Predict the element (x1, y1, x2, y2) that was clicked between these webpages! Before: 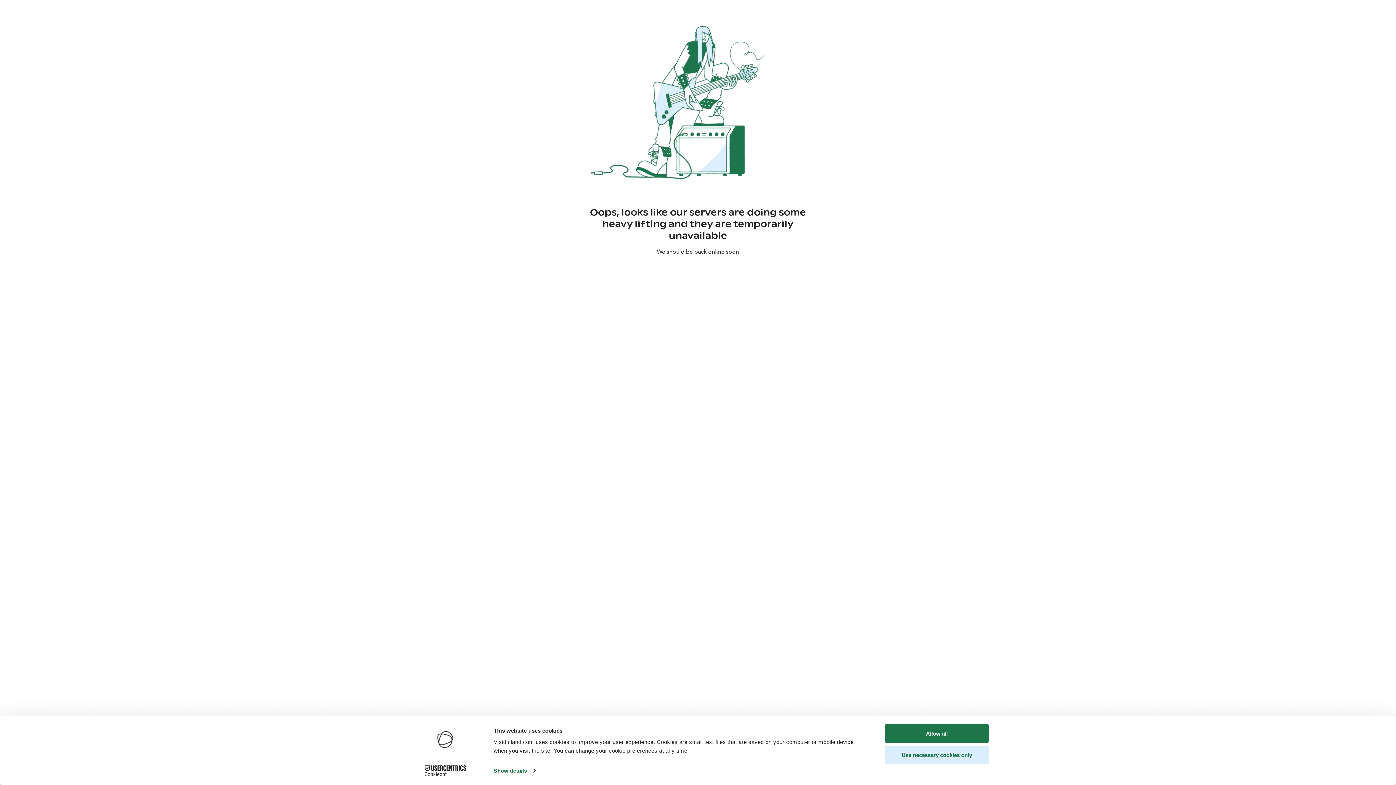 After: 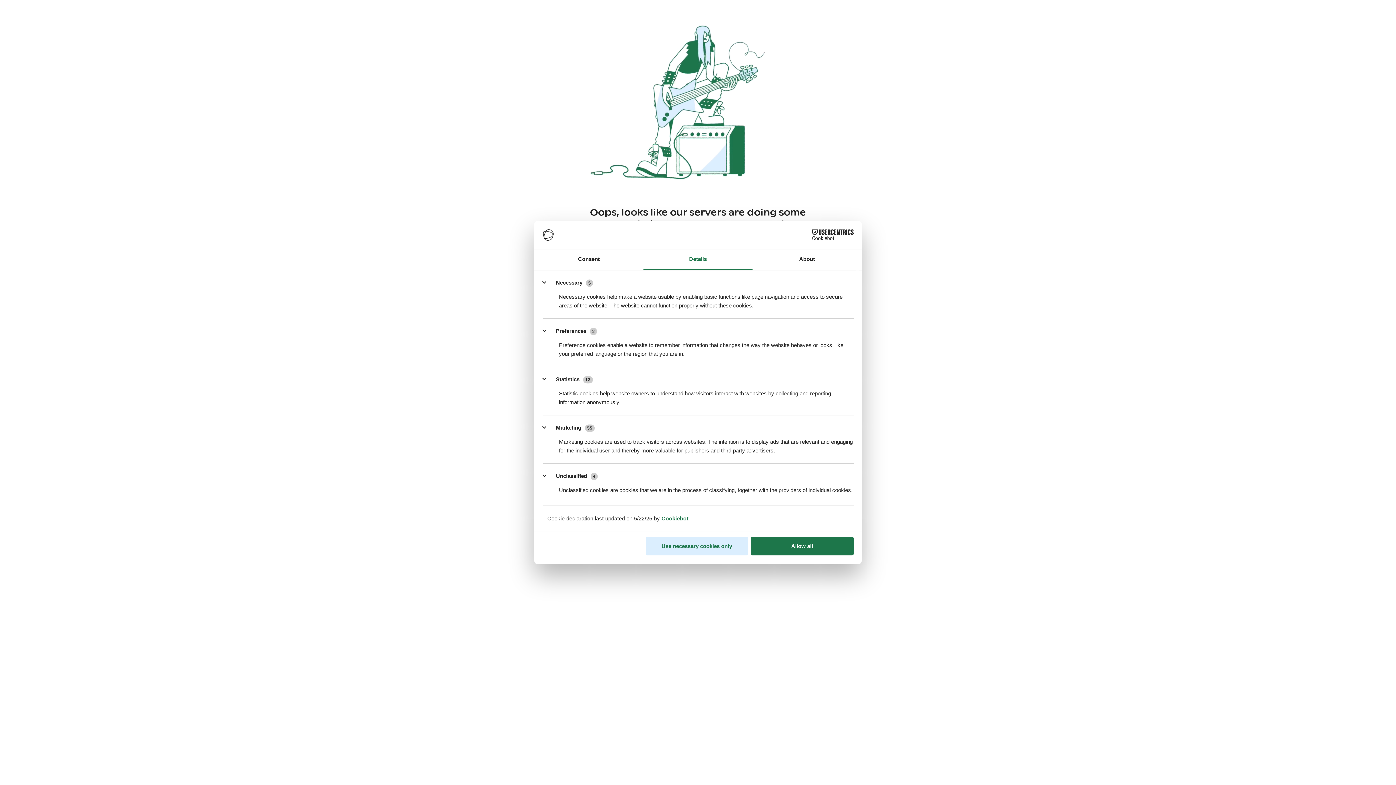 Action: label: Show details bbox: (493, 765, 535, 776)